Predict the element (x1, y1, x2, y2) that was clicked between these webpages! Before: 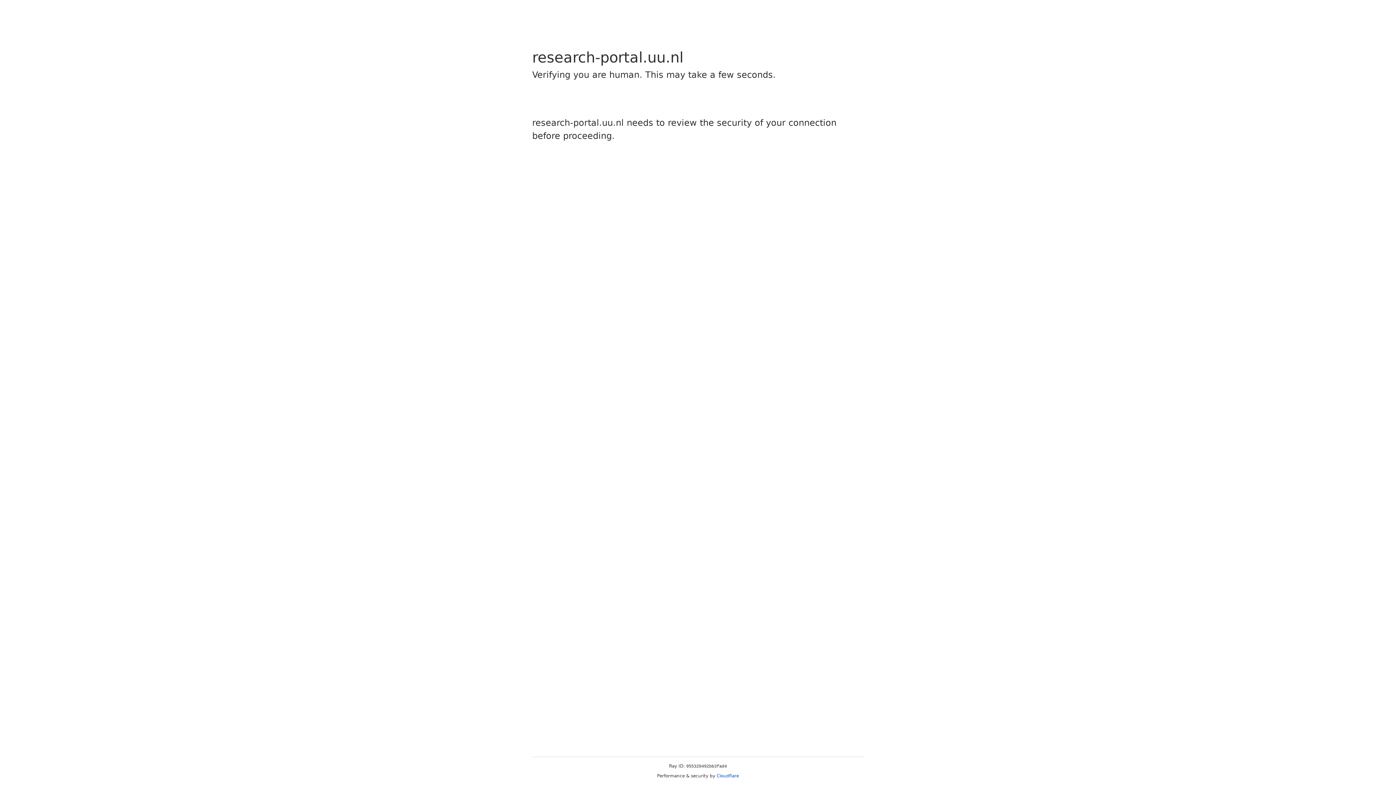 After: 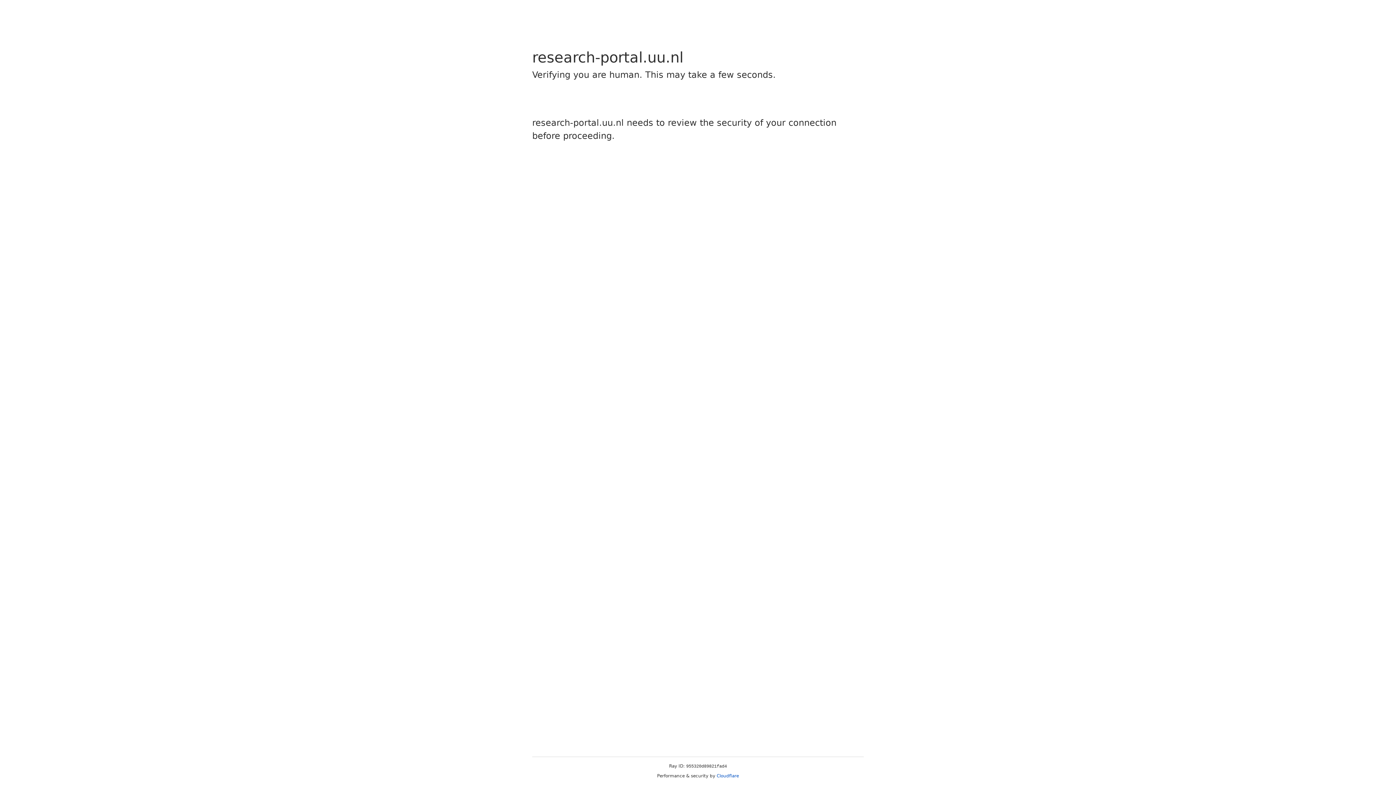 Action: label: Cloudflare bbox: (716, 773, 739, 778)